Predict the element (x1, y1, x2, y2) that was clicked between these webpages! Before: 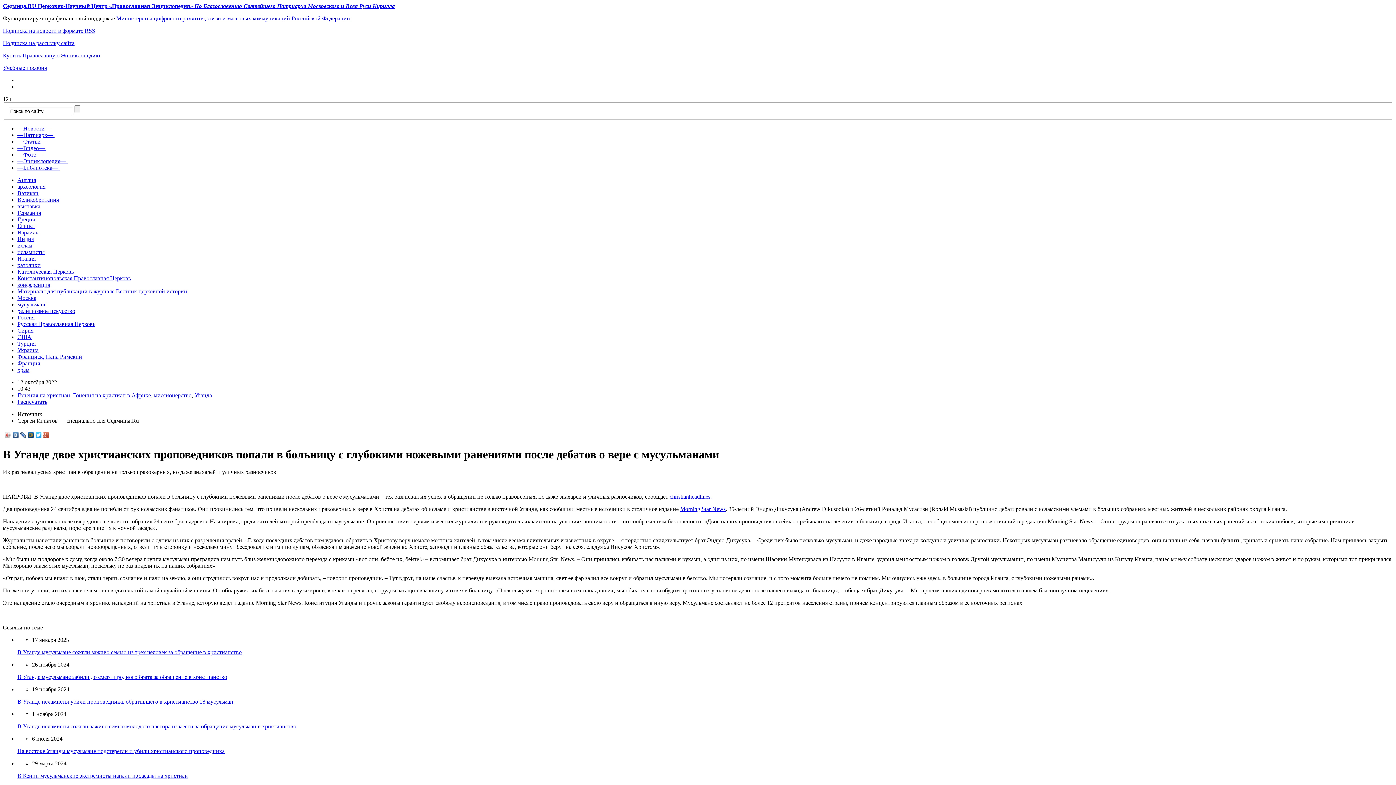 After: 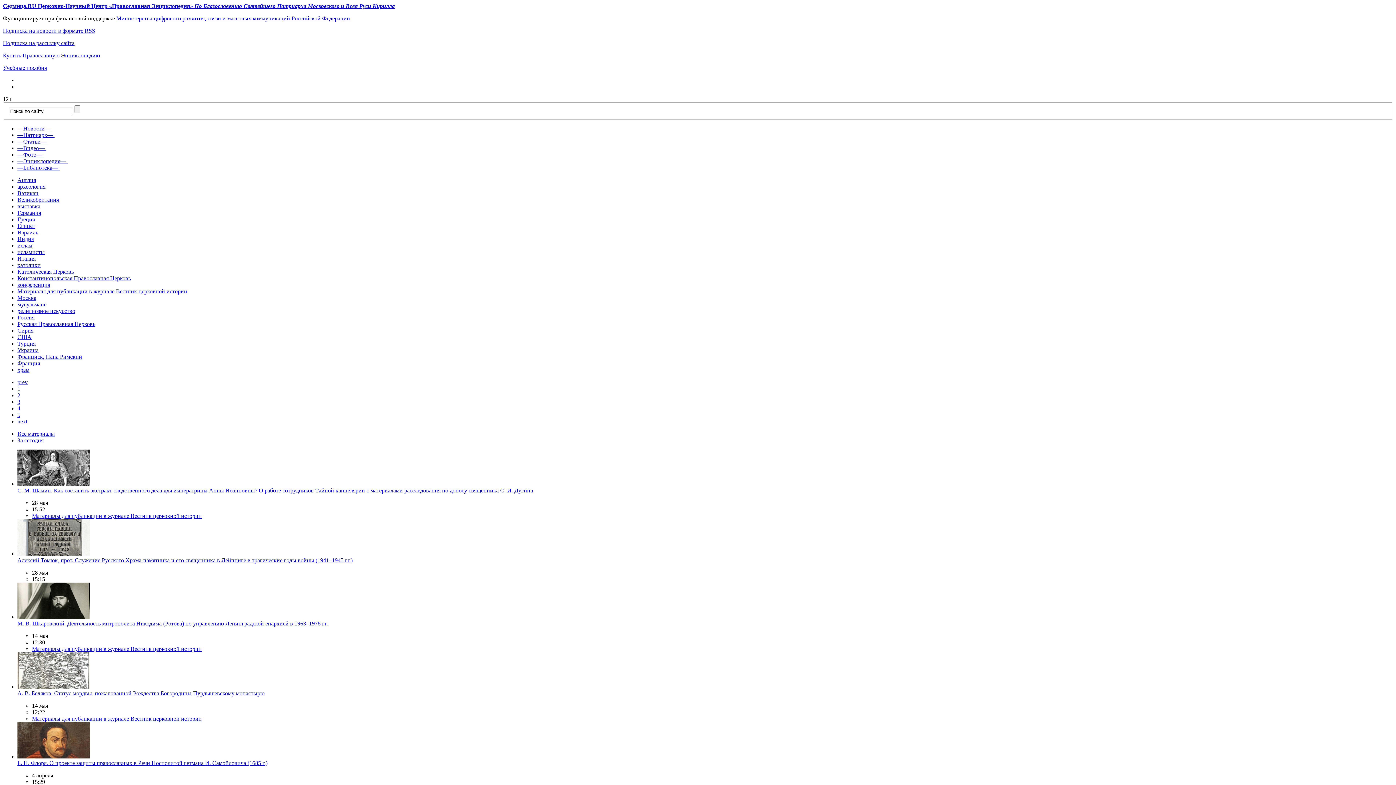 Action: bbox: (17, 138, 48, 144) label: —Статьи— 